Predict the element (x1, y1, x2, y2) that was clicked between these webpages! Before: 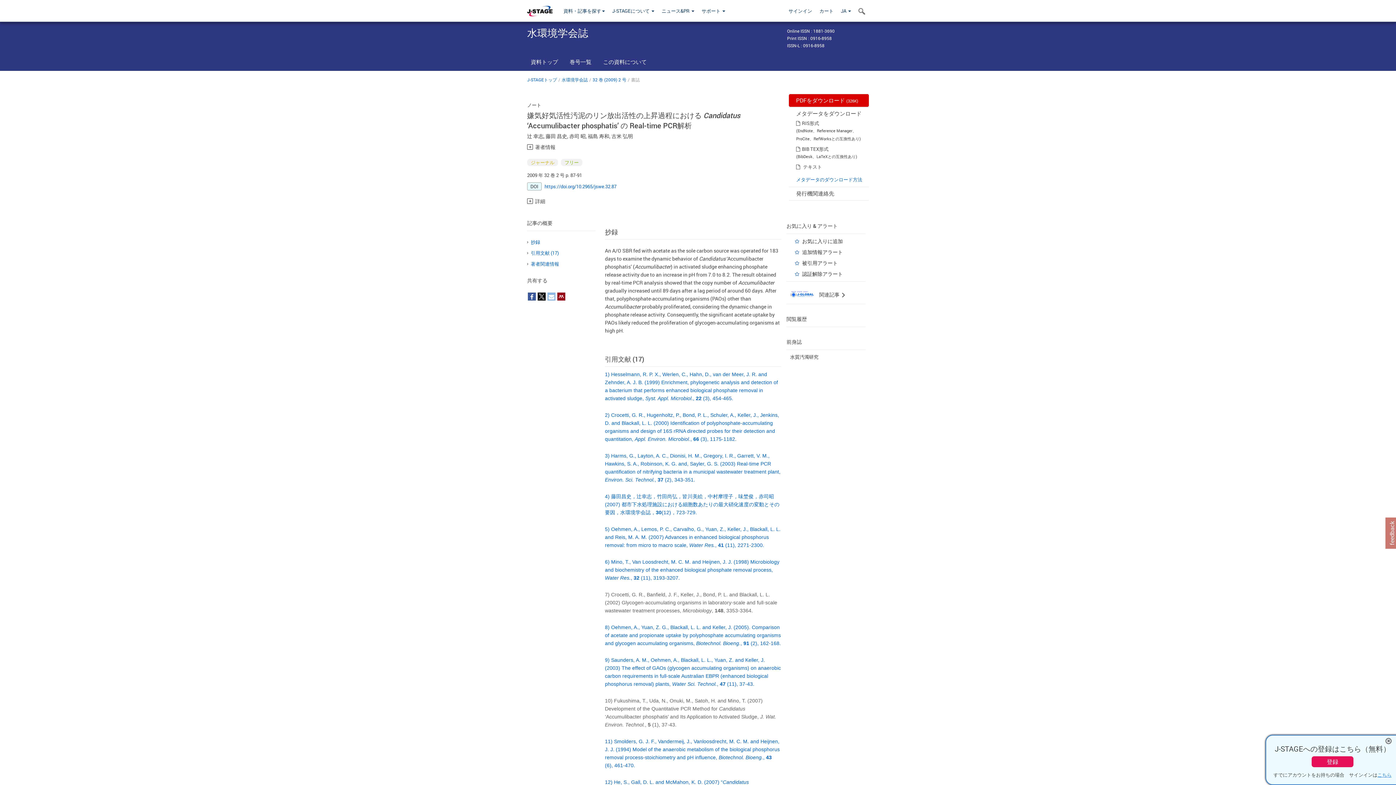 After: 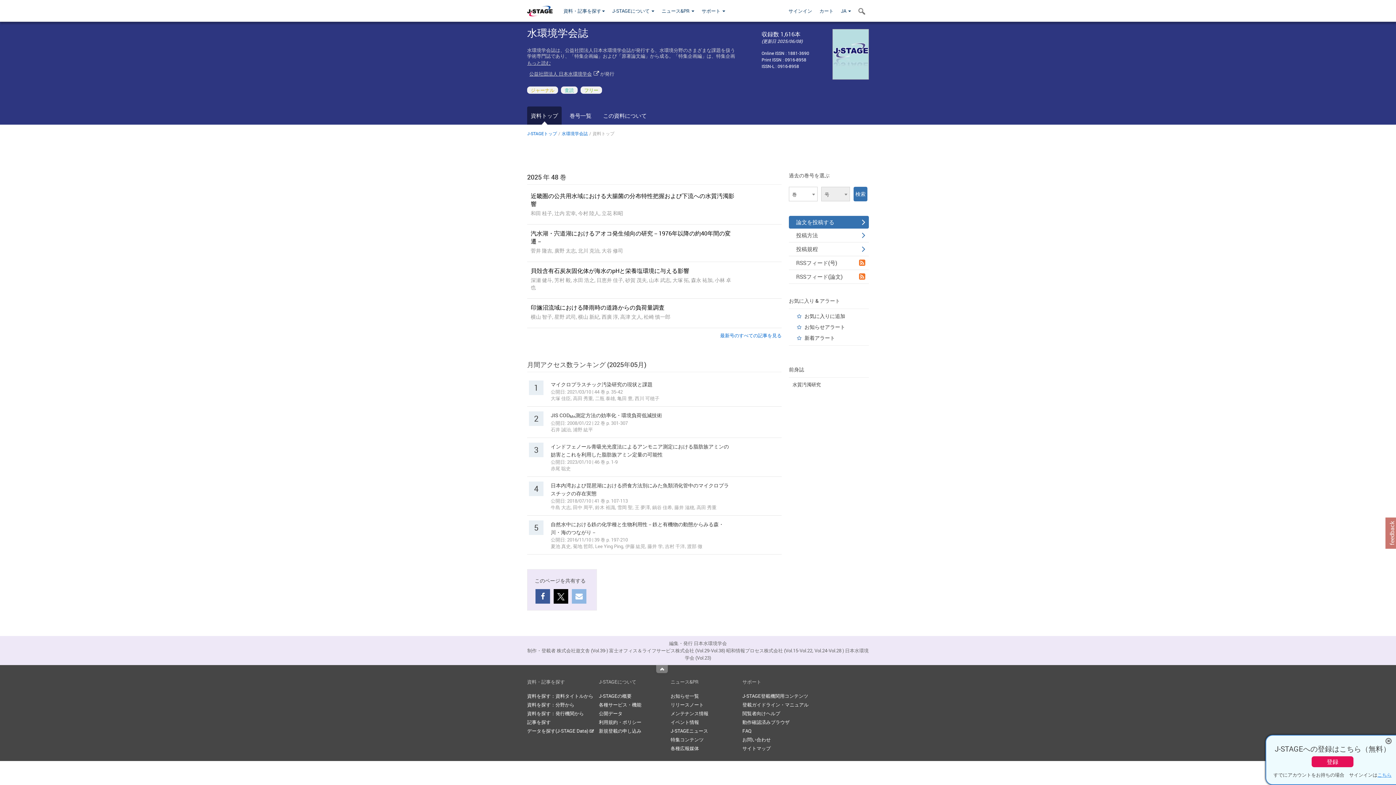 Action: label: 資料トップ bbox: (527, 52, 561, 70)